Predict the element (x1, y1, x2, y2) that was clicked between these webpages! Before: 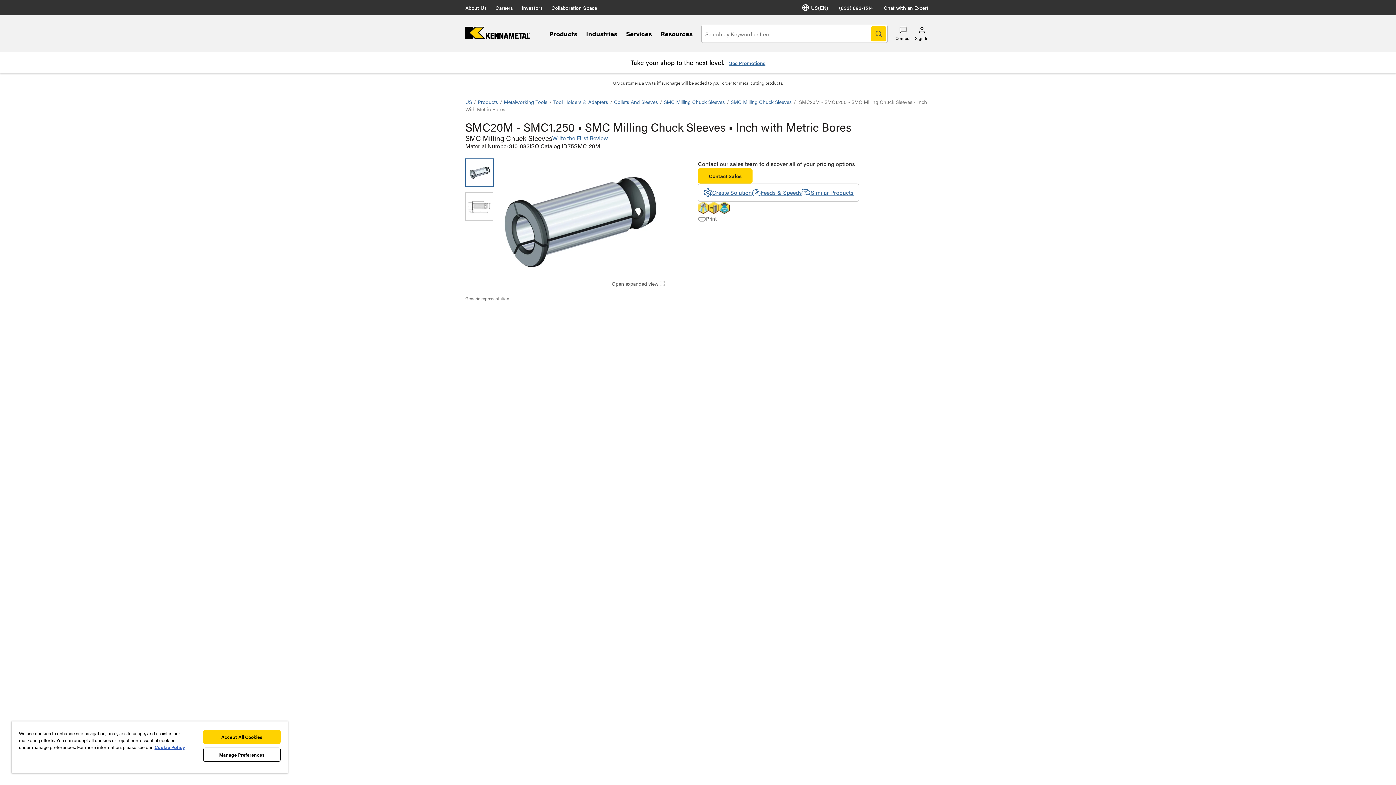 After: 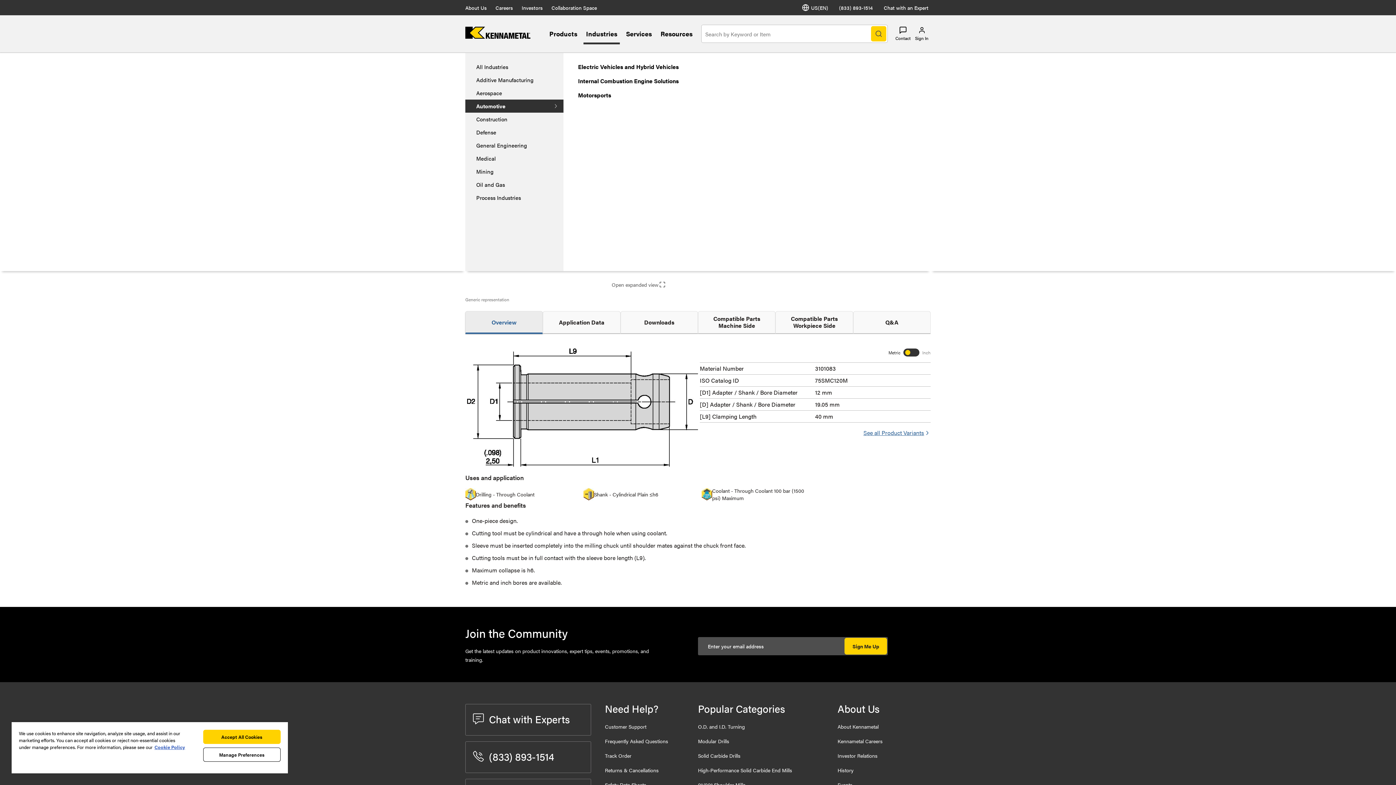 Action: label: Industries bbox: (586, 29, 617, 38)